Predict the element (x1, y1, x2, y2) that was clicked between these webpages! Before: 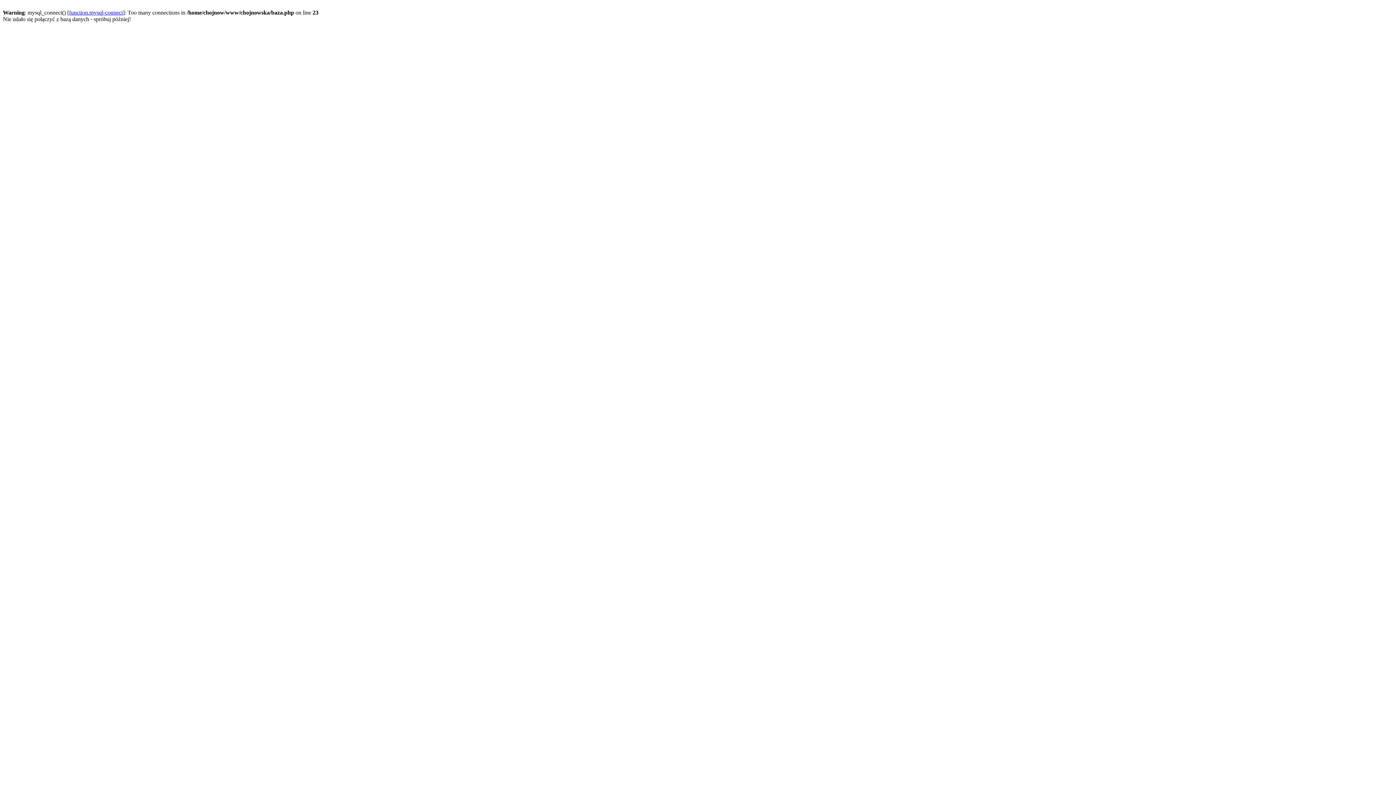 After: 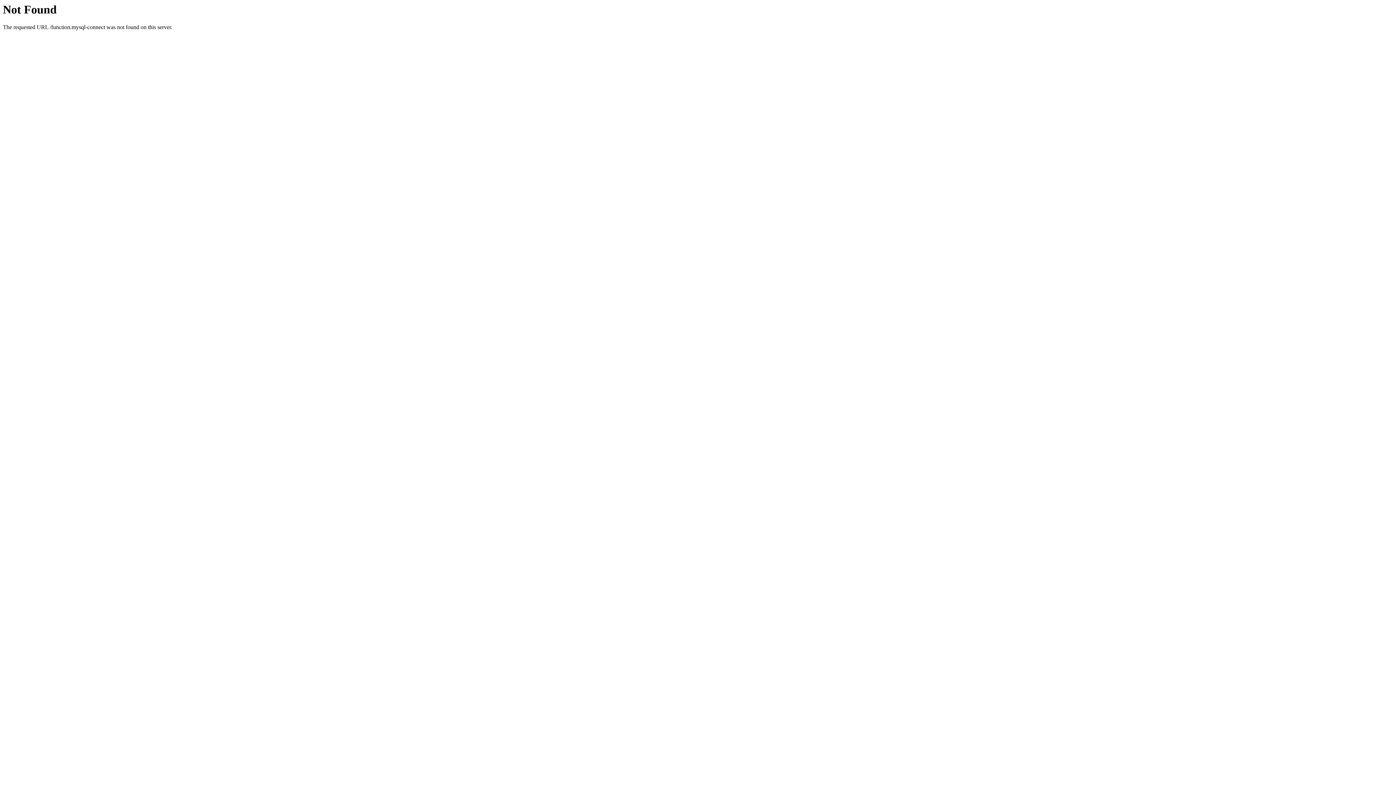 Action: label: function.mysql-connect bbox: (69, 9, 122, 15)